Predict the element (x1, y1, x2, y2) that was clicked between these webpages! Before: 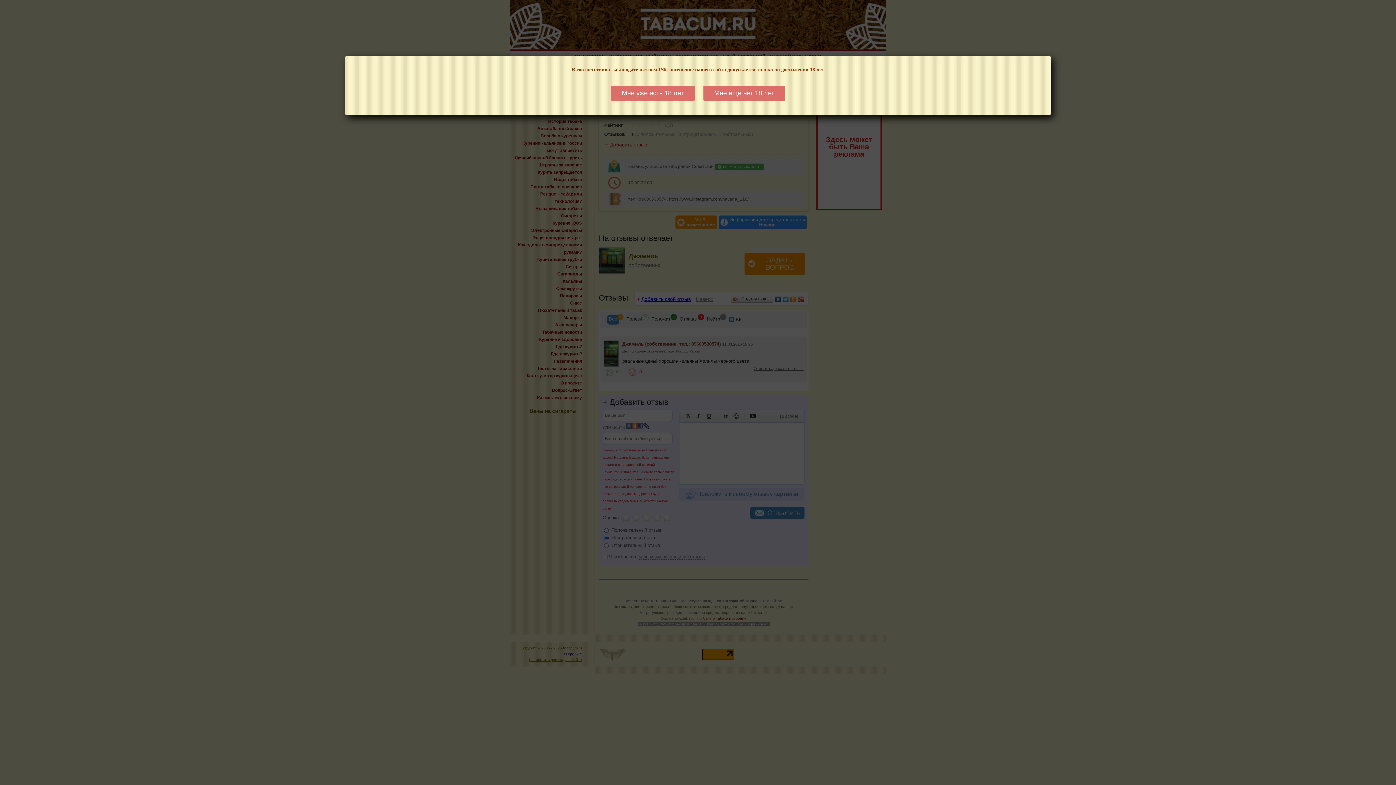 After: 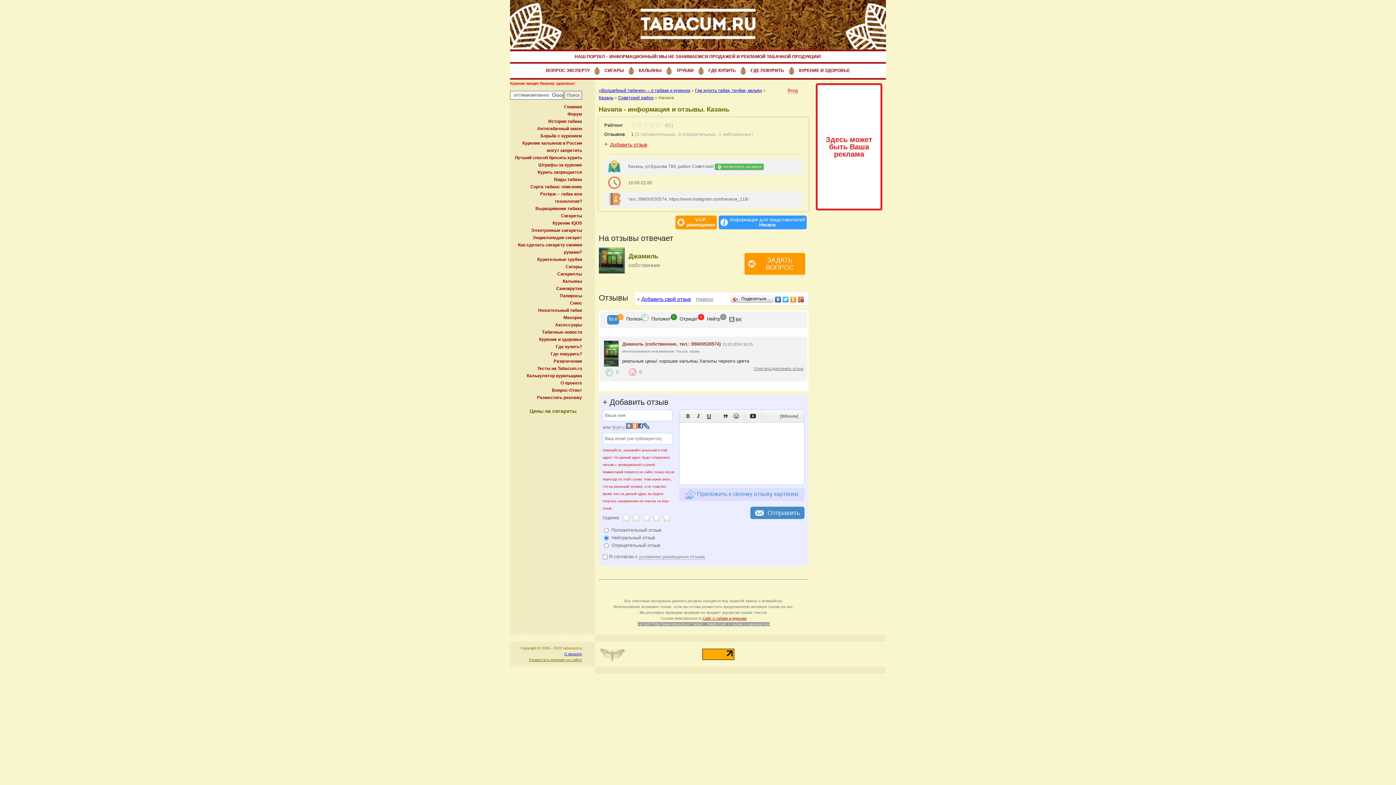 Action: bbox: (611, 85, 694, 100) label: Мне уже есть 18 лет